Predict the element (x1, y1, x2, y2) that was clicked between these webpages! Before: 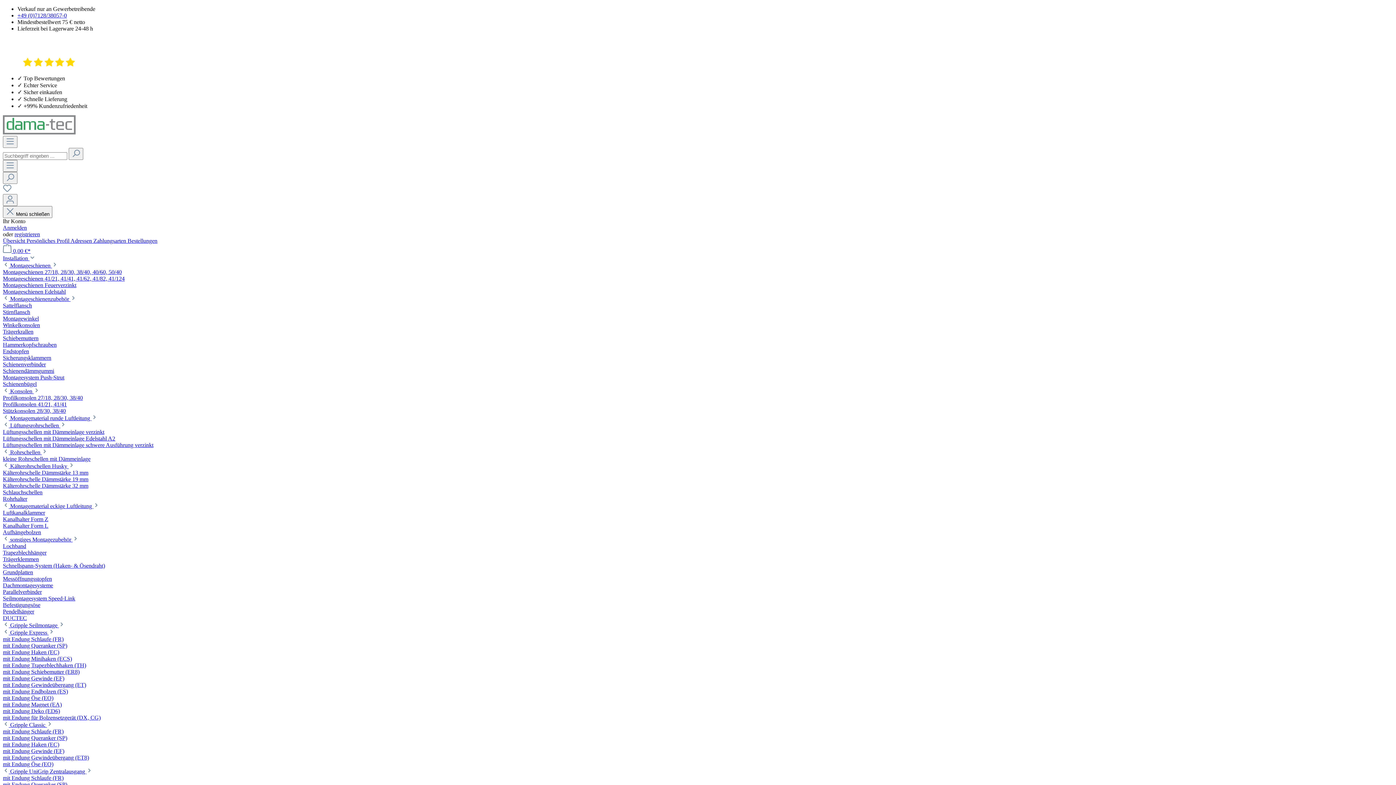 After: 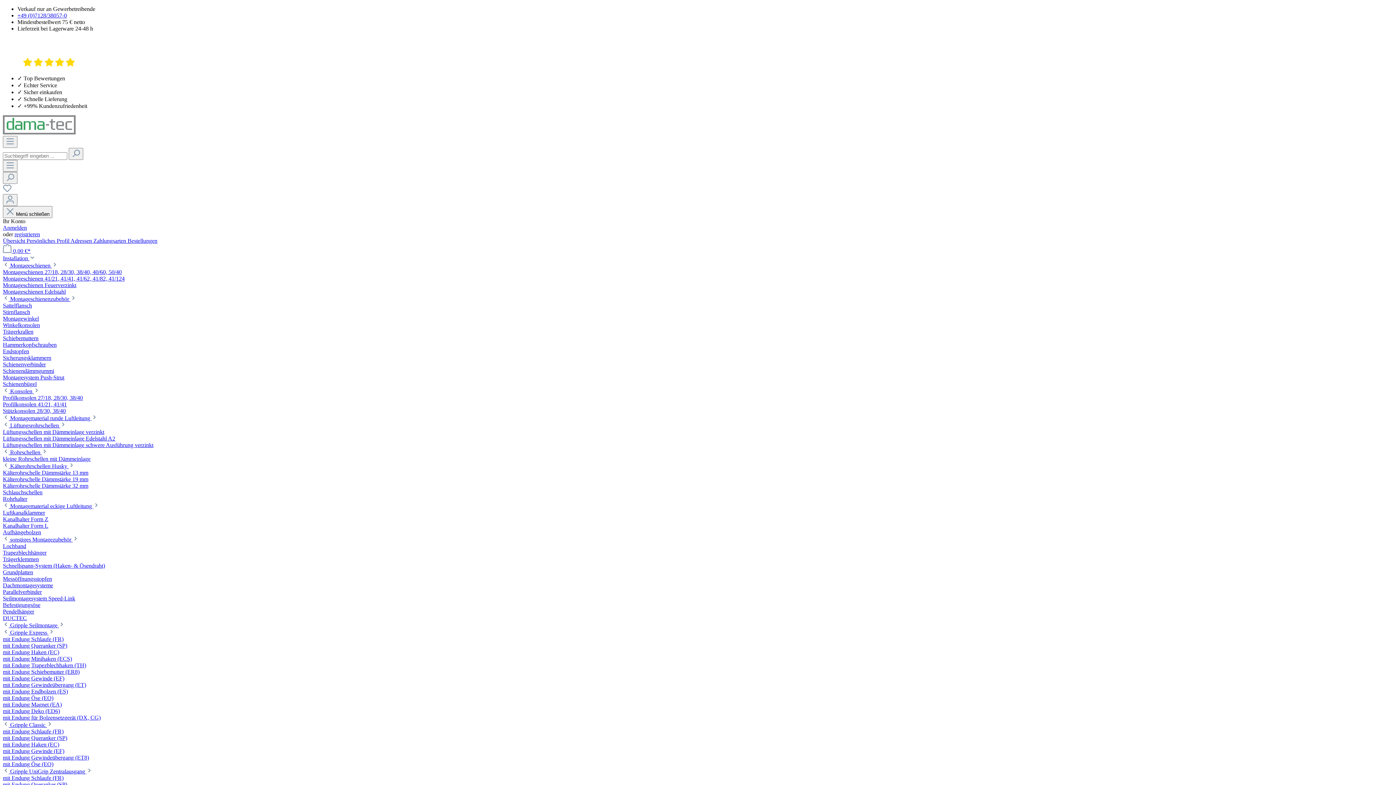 Action: label: mit Endung Gewindeübergang (ET8) bbox: (2, 754, 89, 761)